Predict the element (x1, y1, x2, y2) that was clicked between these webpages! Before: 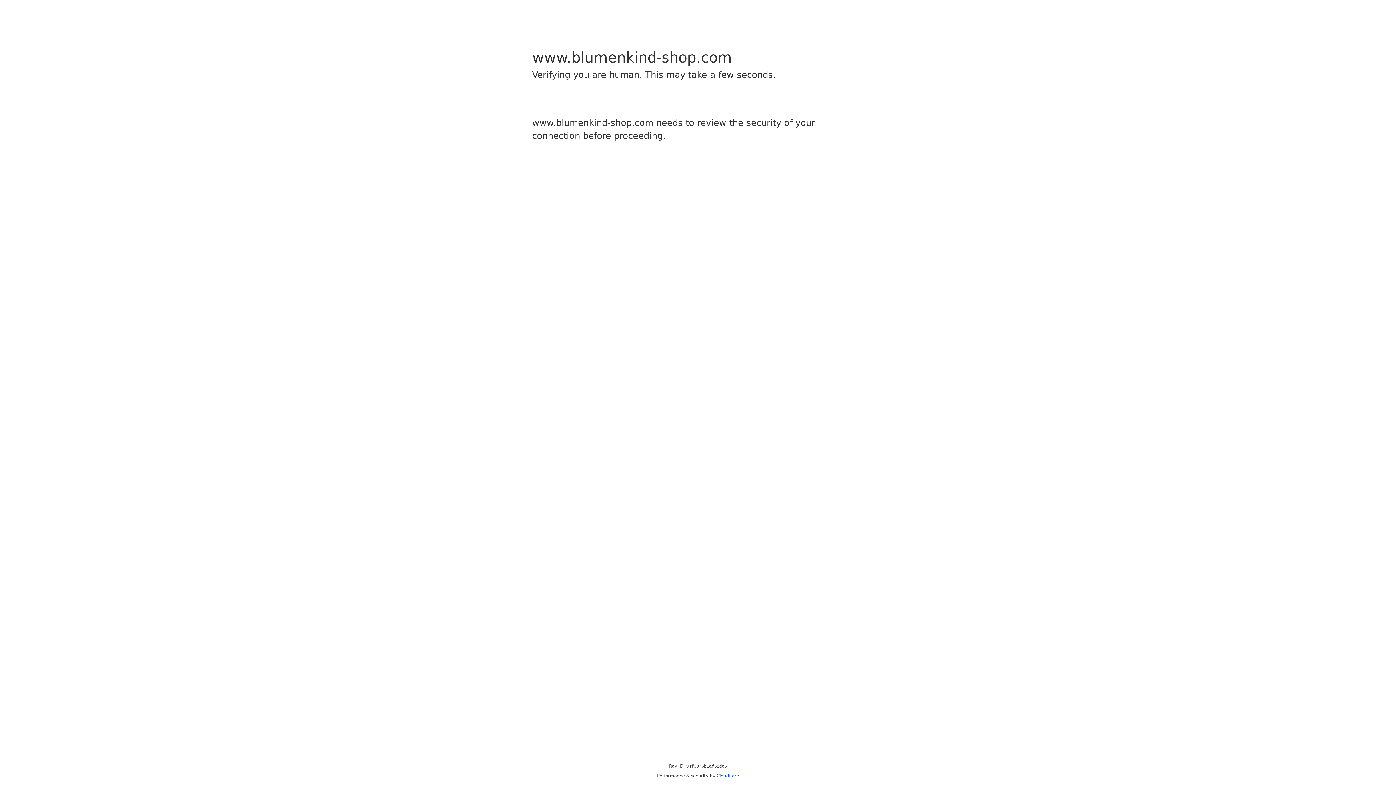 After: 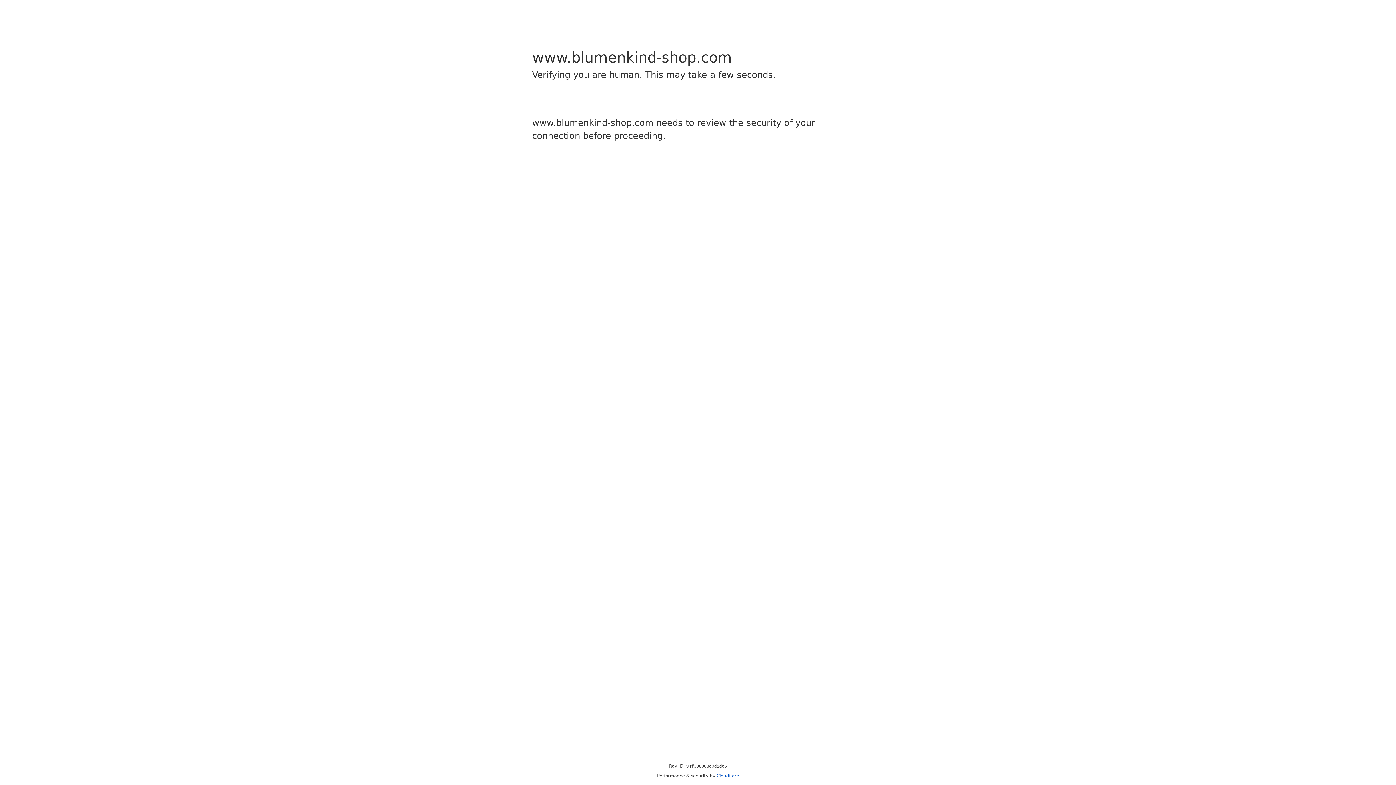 Action: bbox: (716, 773, 739, 778) label: Cloudflare